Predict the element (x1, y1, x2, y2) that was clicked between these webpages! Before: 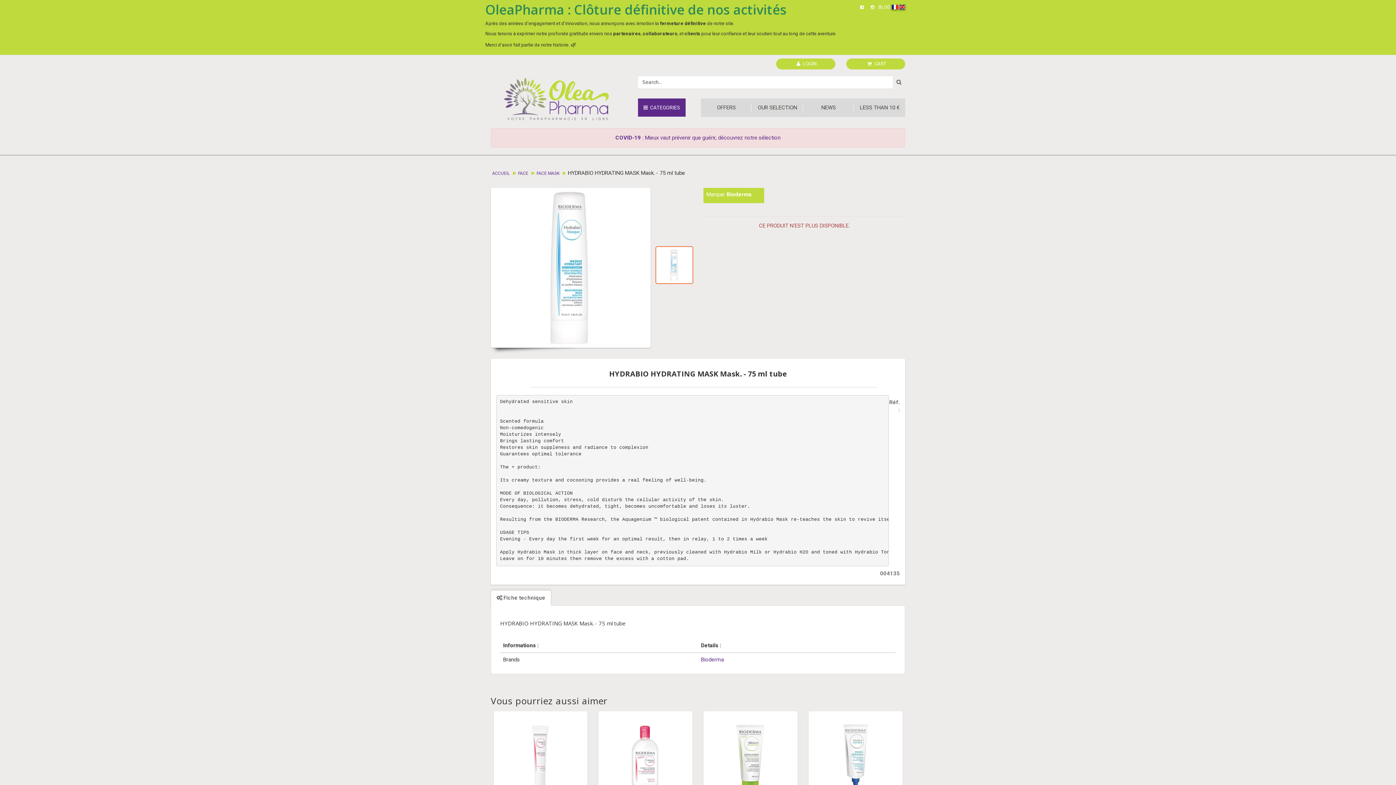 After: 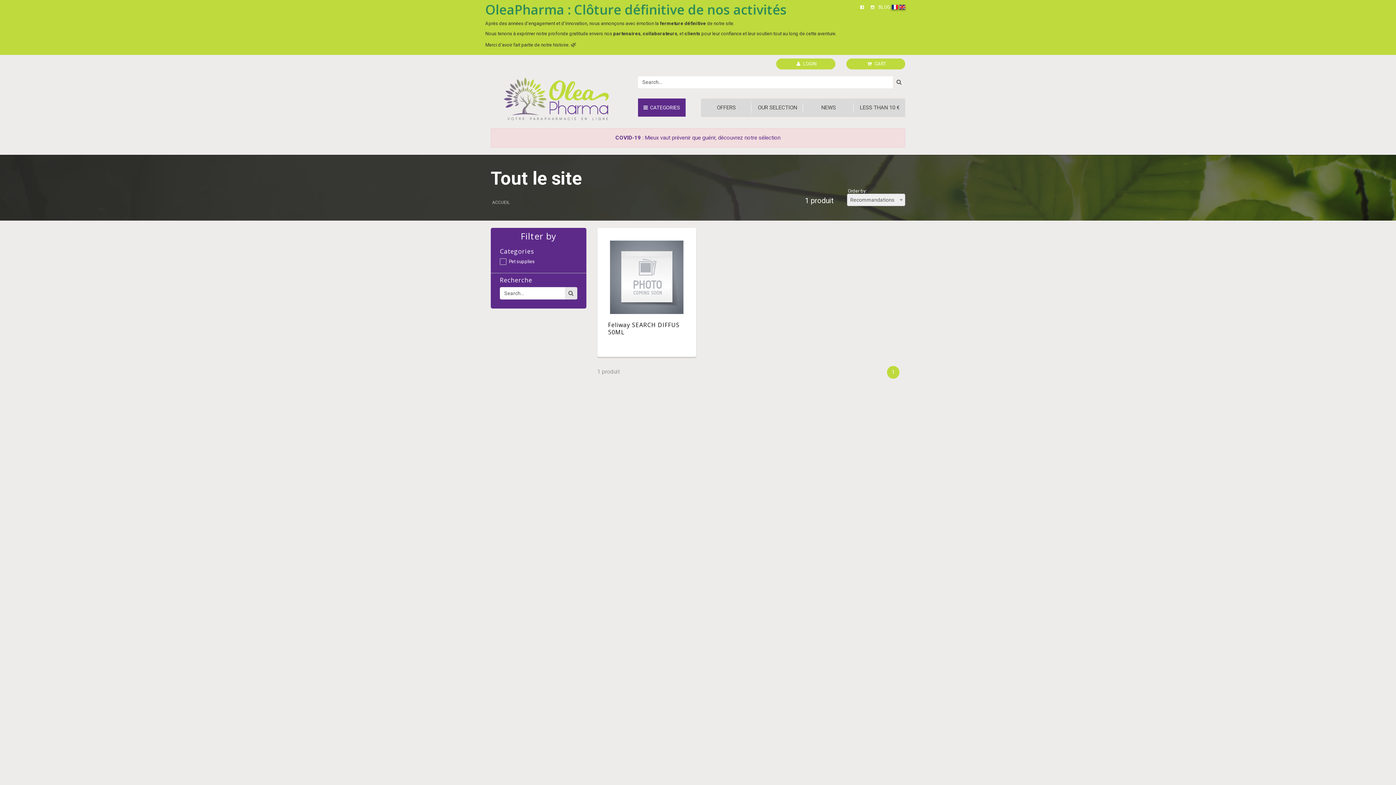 Action: bbox: (893, 76, 905, 88)